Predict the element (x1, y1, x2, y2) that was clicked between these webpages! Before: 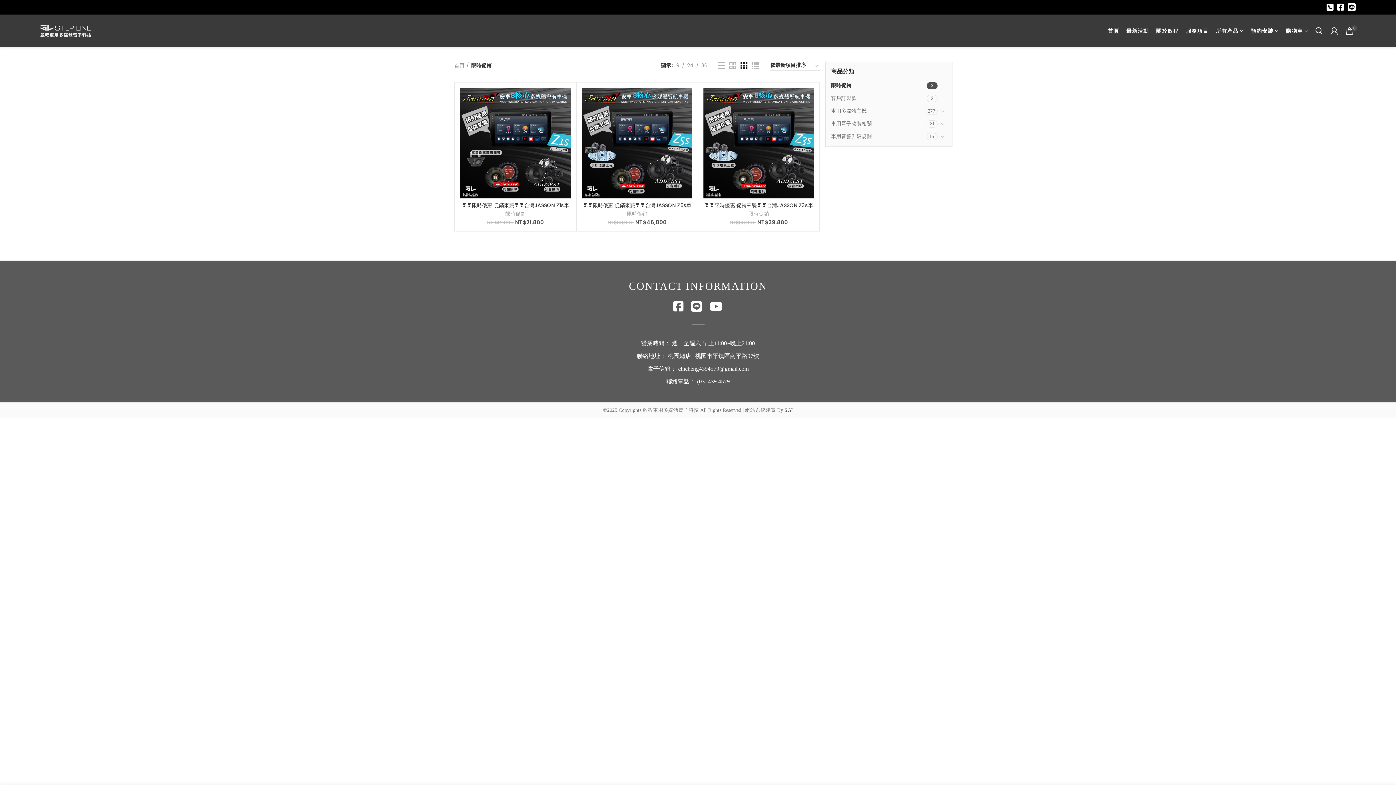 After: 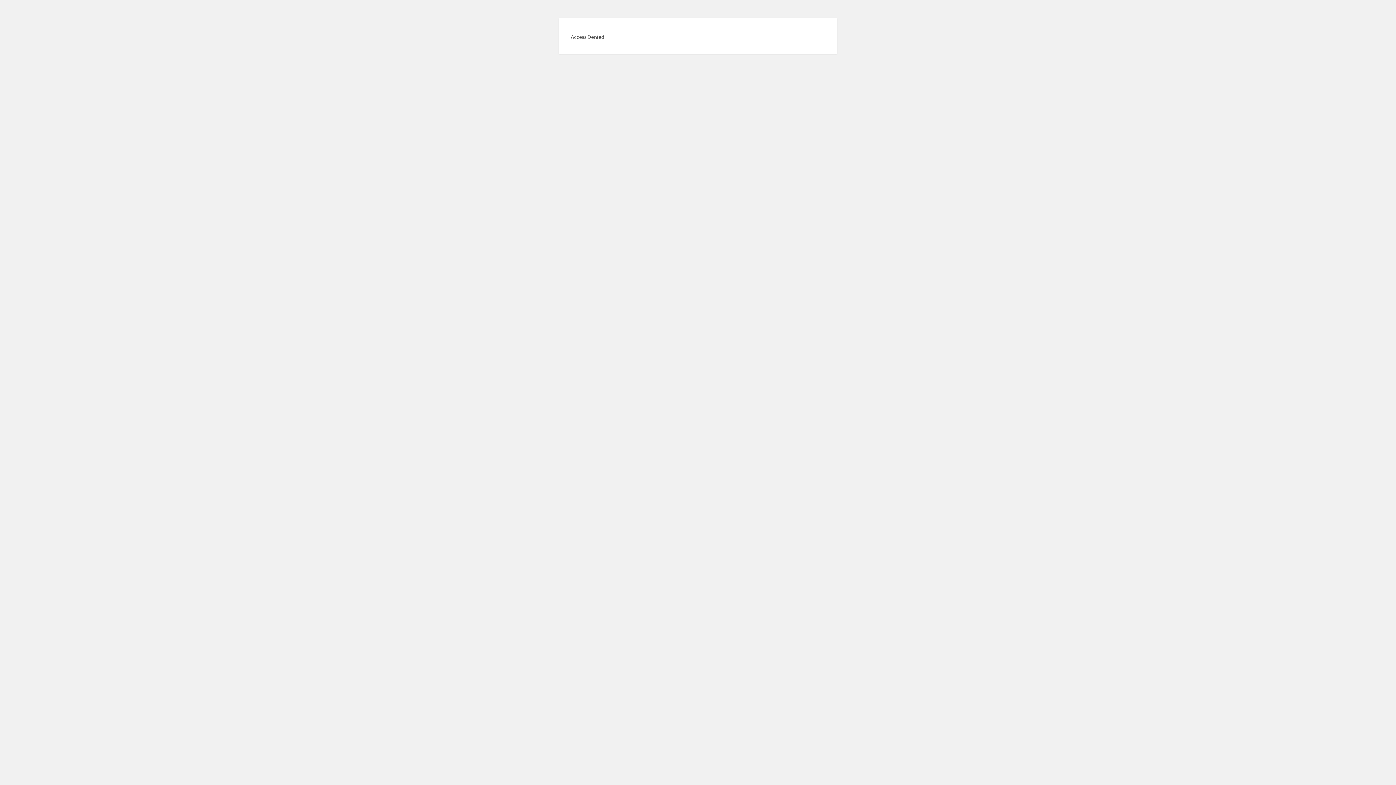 Action: bbox: (673, 61, 682, 69) label: 9